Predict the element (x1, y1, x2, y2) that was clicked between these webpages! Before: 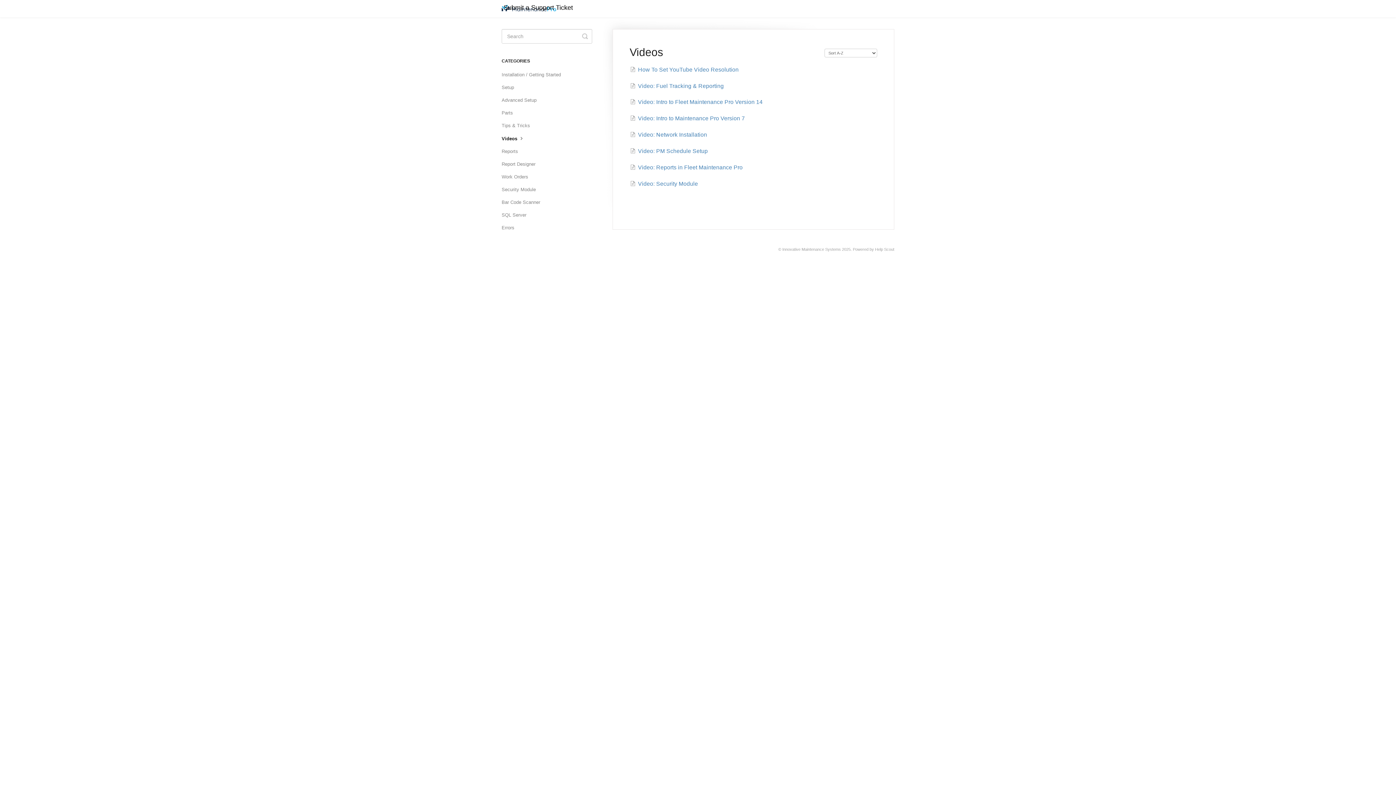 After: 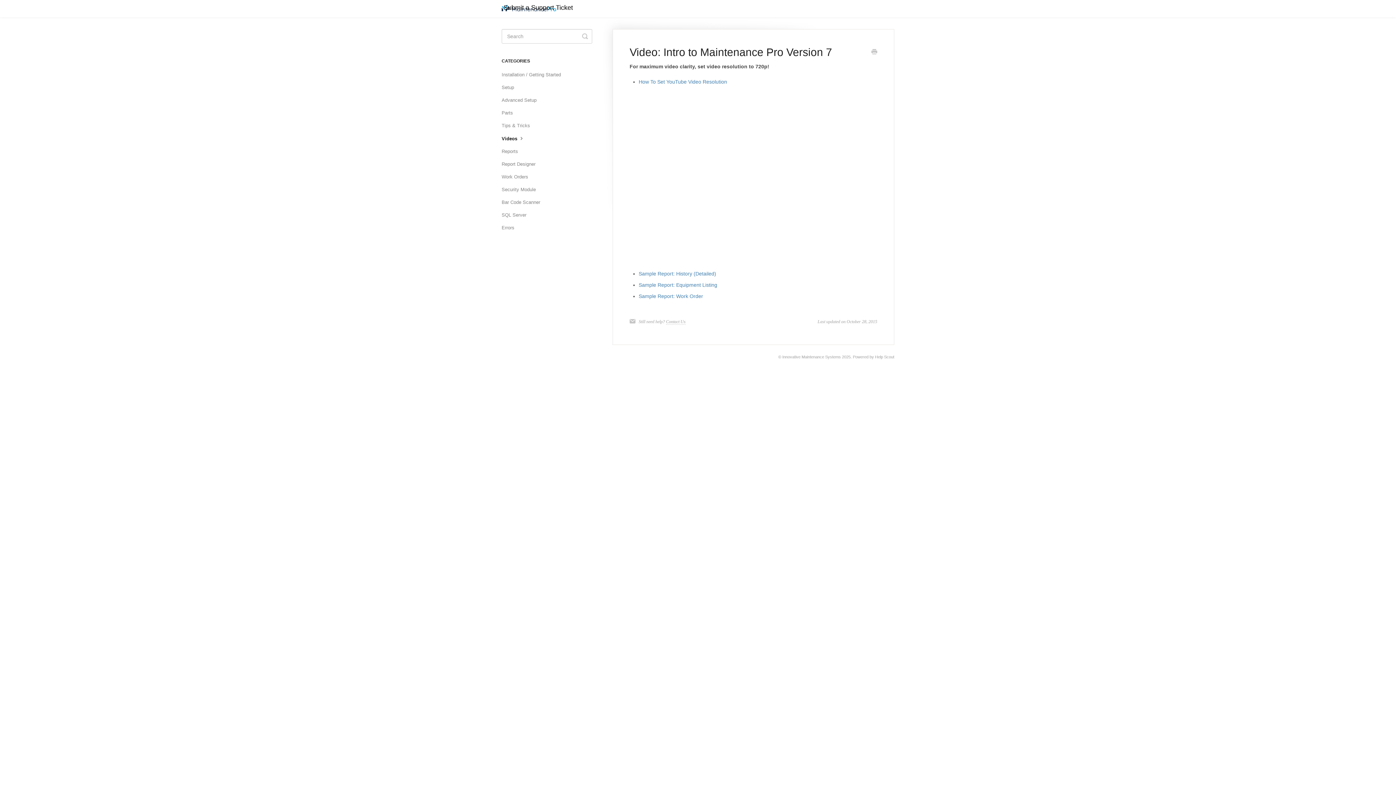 Action: bbox: (630, 115, 745, 121) label: Video: Intro to Maintenance Pro Version 7